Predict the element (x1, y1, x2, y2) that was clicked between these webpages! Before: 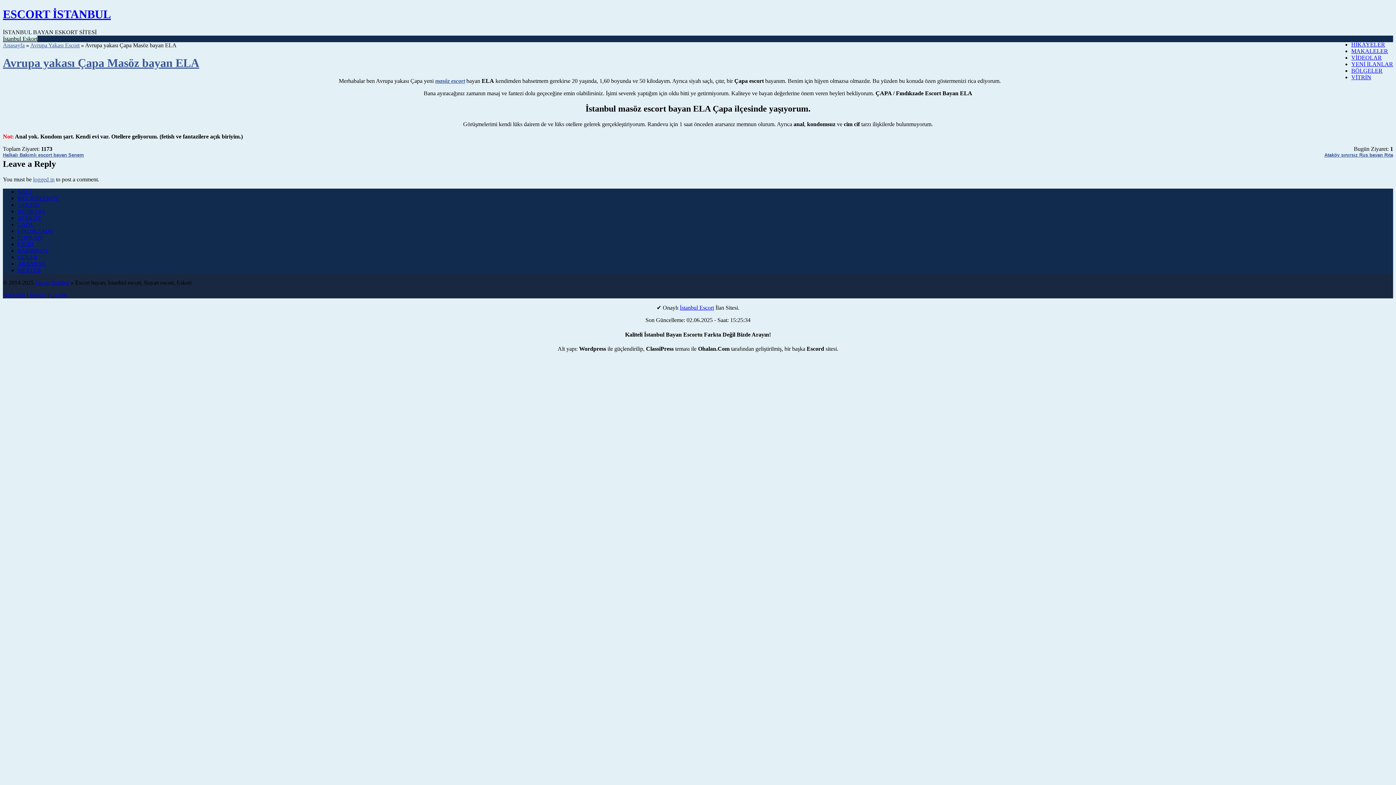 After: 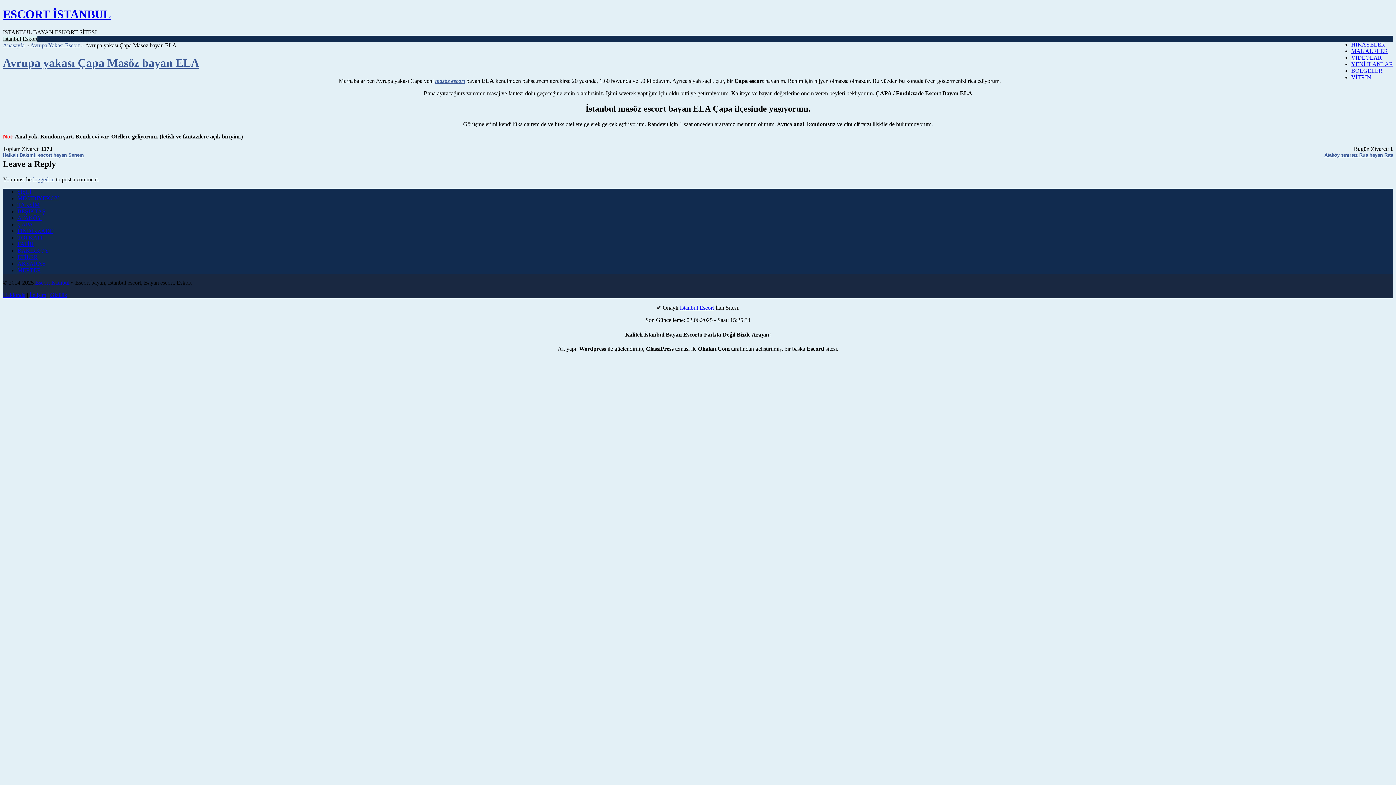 Action: bbox: (680, 304, 714, 311) label: İstanbul Escort